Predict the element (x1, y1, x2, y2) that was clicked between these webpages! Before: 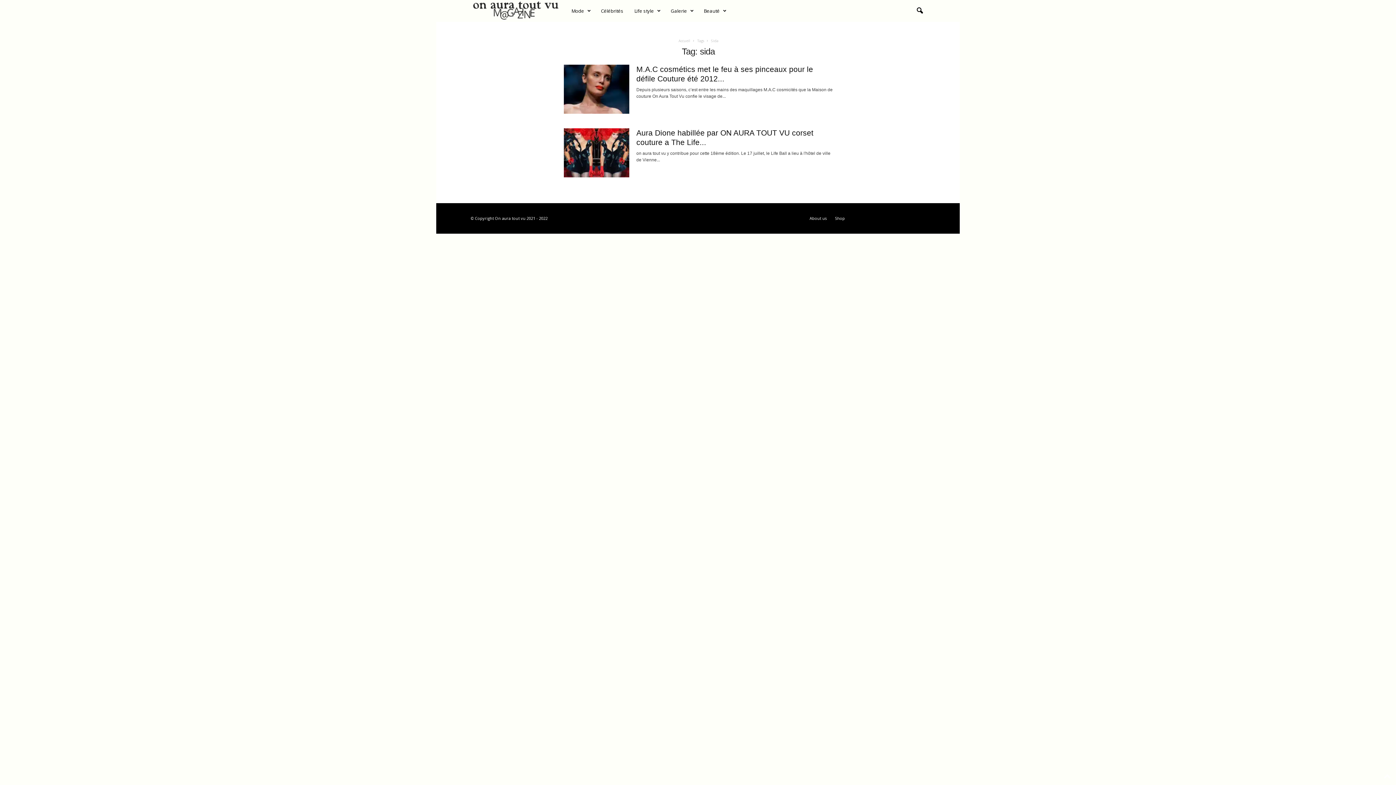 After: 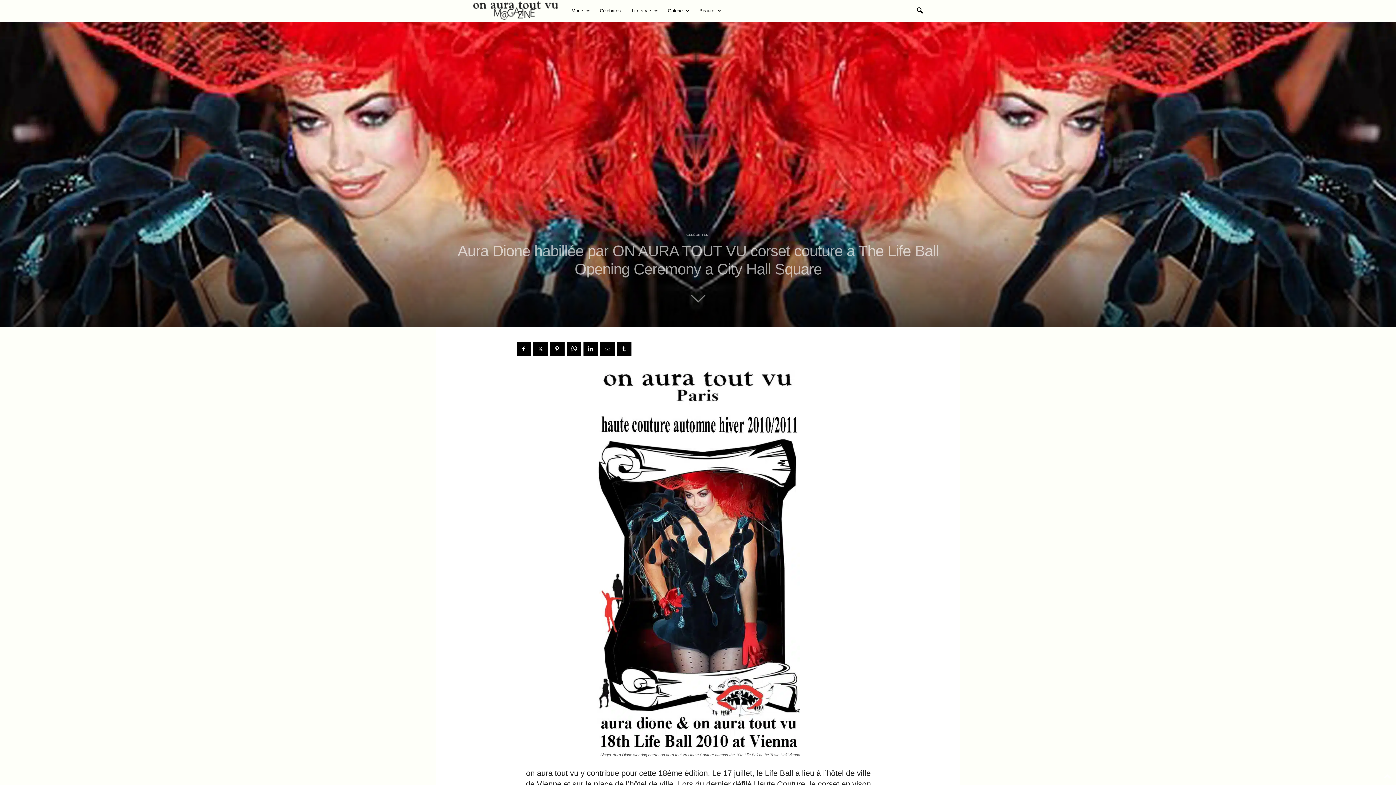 Action: bbox: (563, 128, 629, 177)